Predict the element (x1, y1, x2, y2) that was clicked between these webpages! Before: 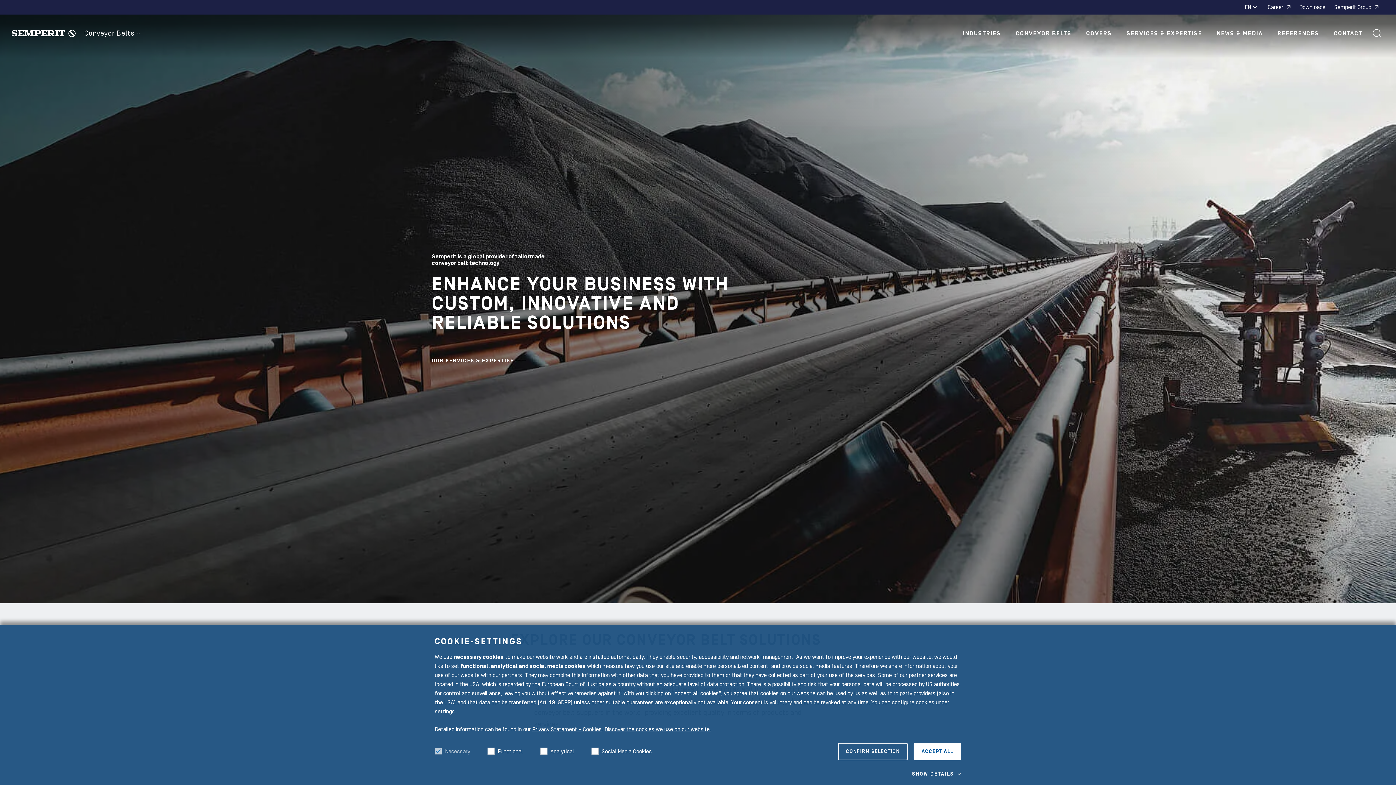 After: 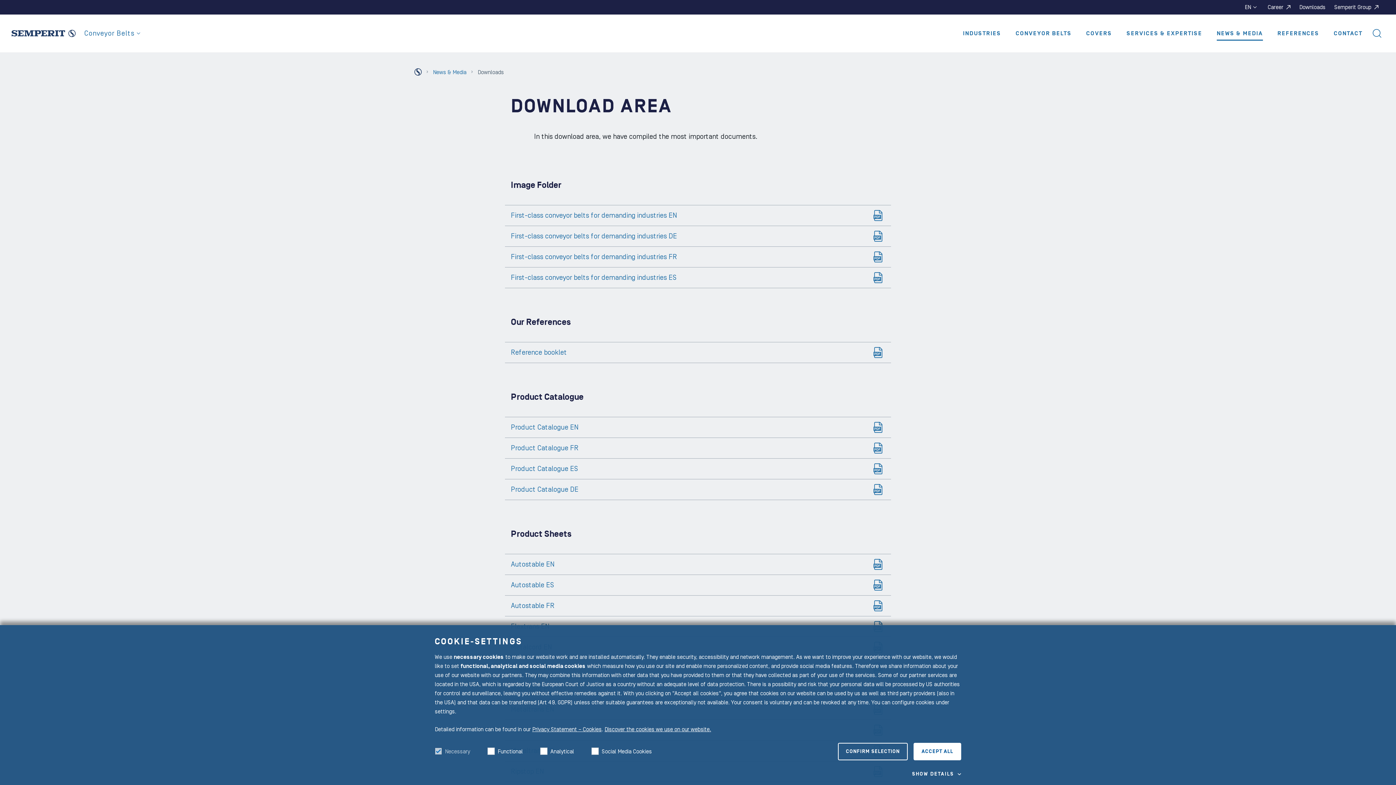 Action: bbox: (1299, 4, 1325, 10) label: Downloads